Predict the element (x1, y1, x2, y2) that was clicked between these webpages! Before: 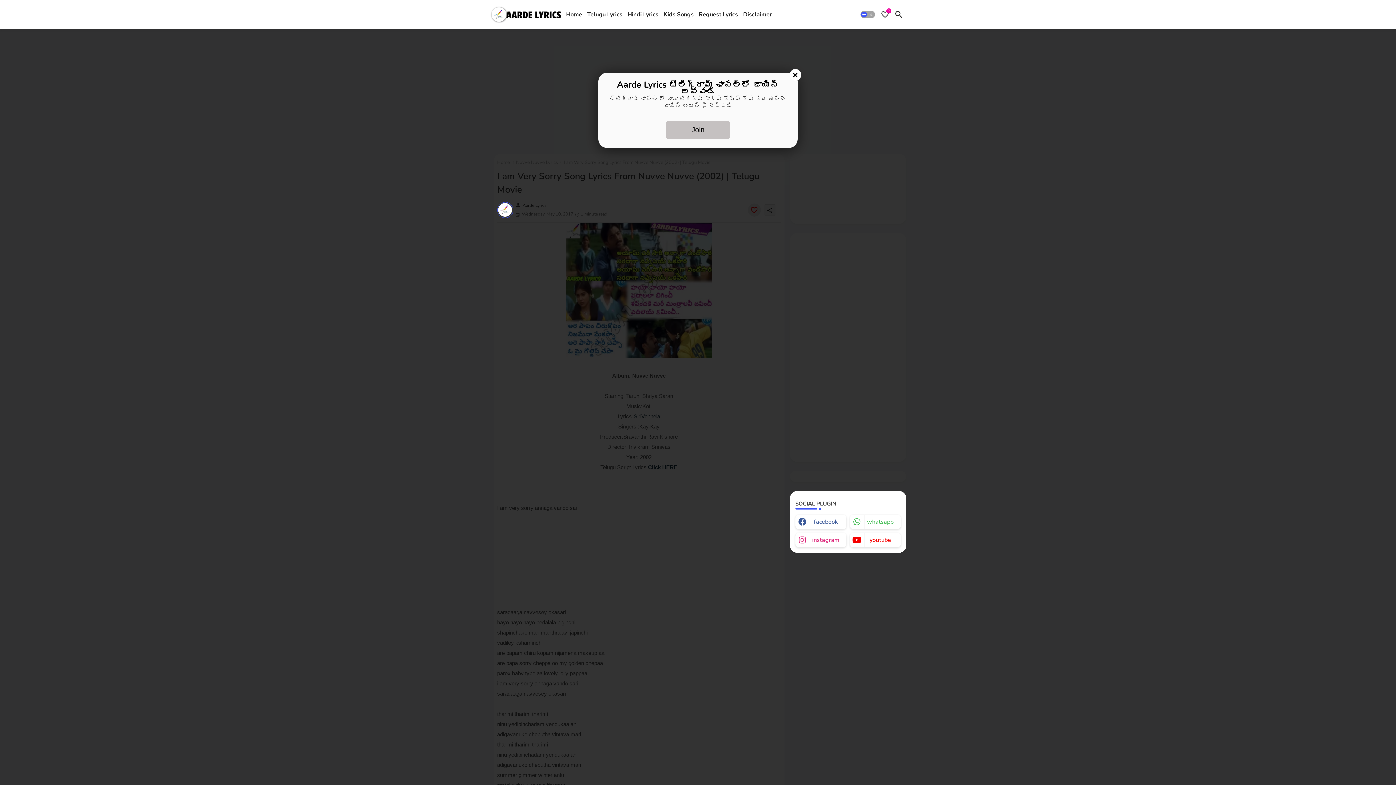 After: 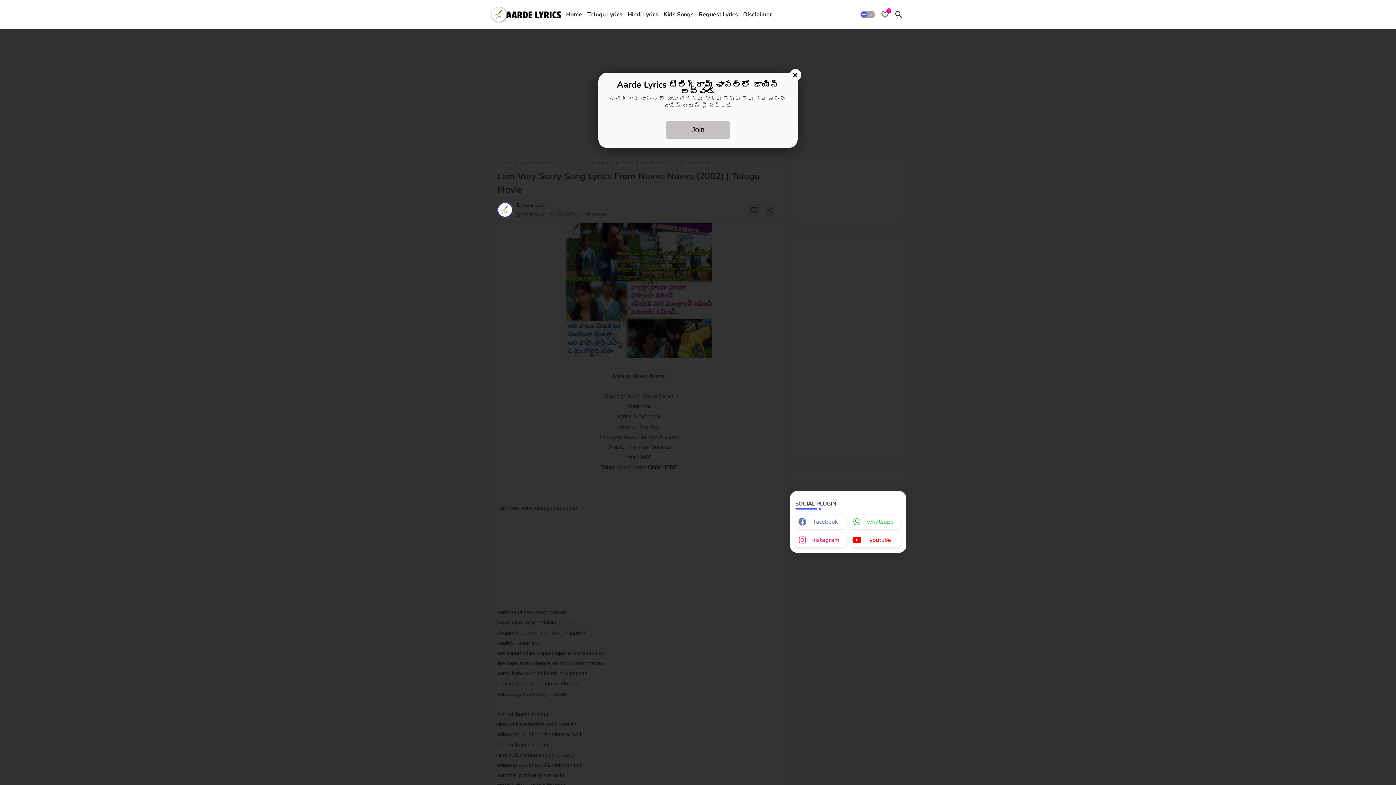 Action: bbox: (795, 514, 846, 529) label: facebook